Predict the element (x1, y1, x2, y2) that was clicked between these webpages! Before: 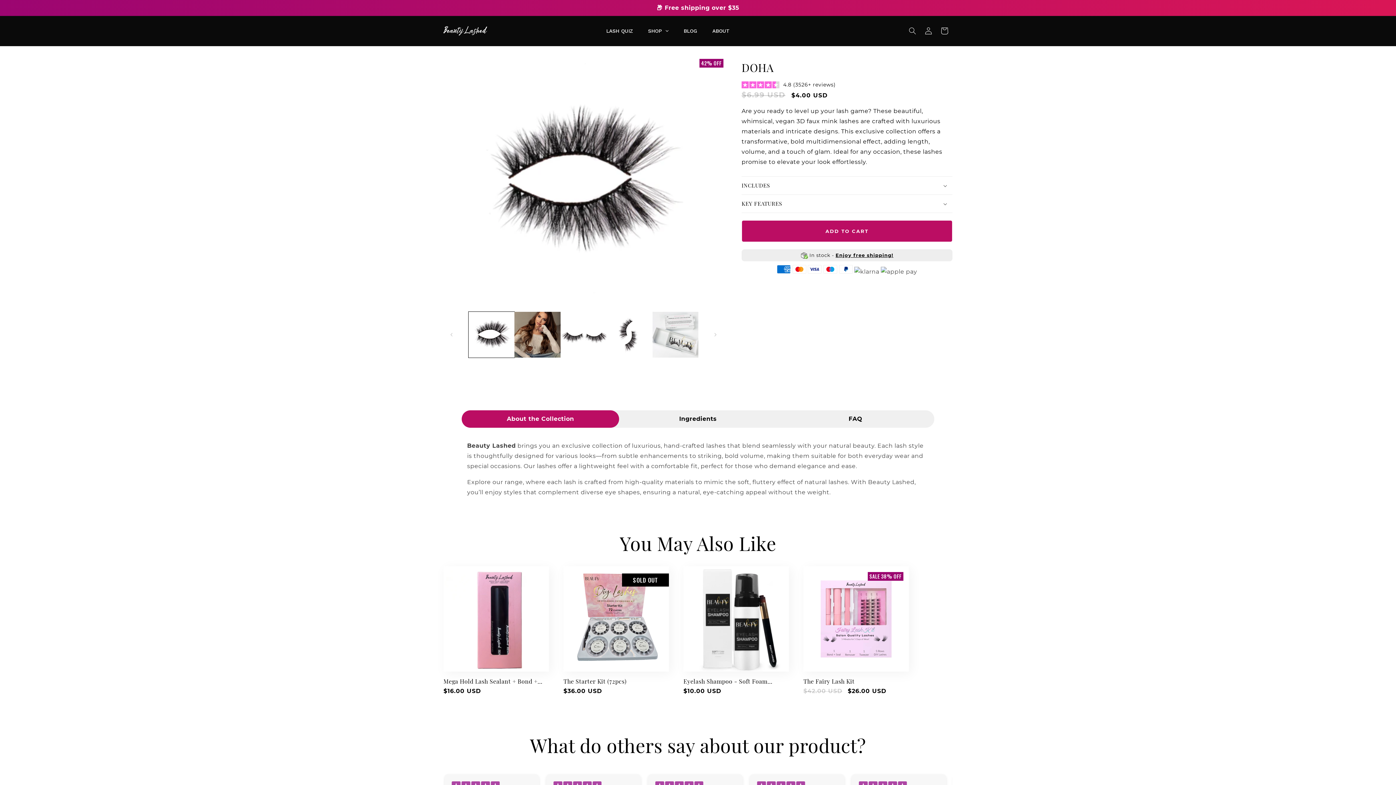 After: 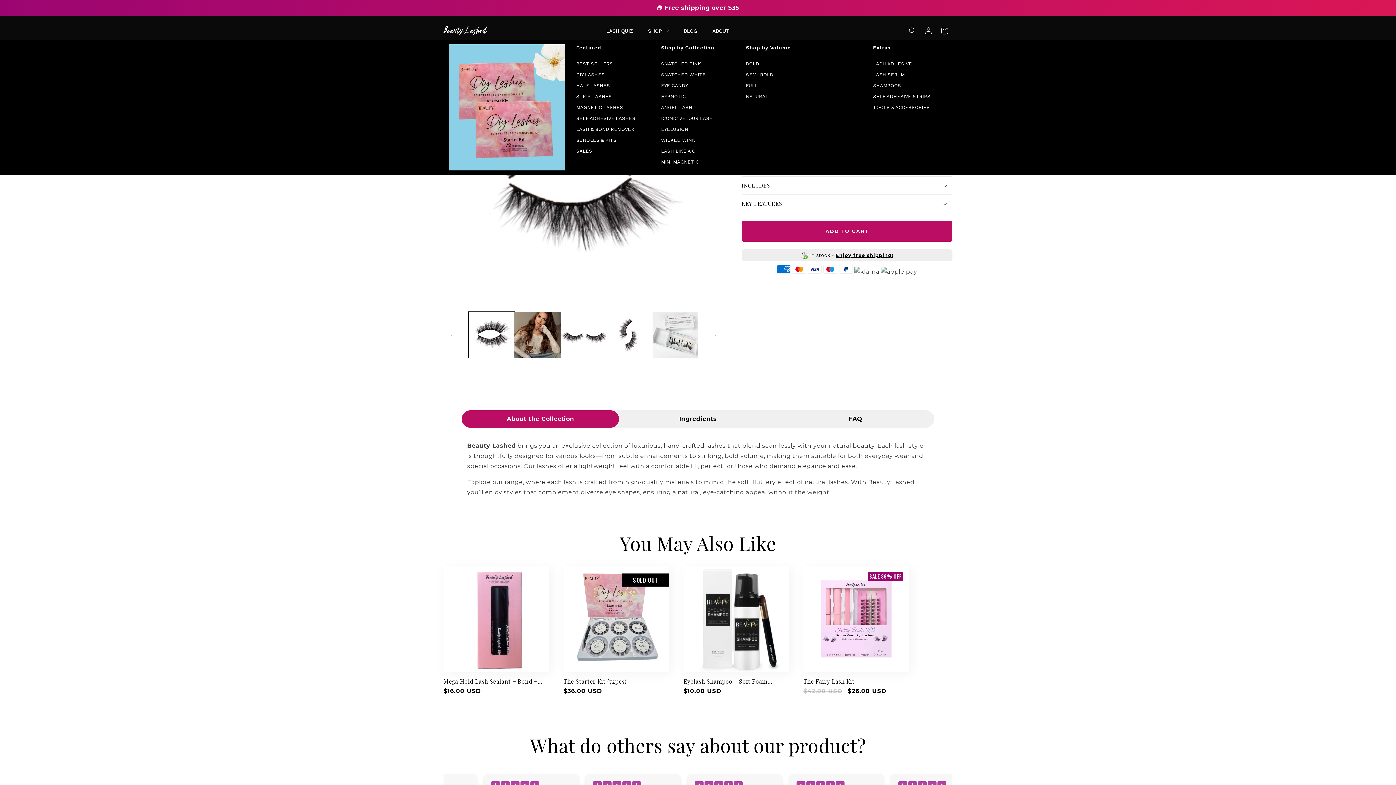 Action: label: SHOP bbox: (640, 21, 676, 40)